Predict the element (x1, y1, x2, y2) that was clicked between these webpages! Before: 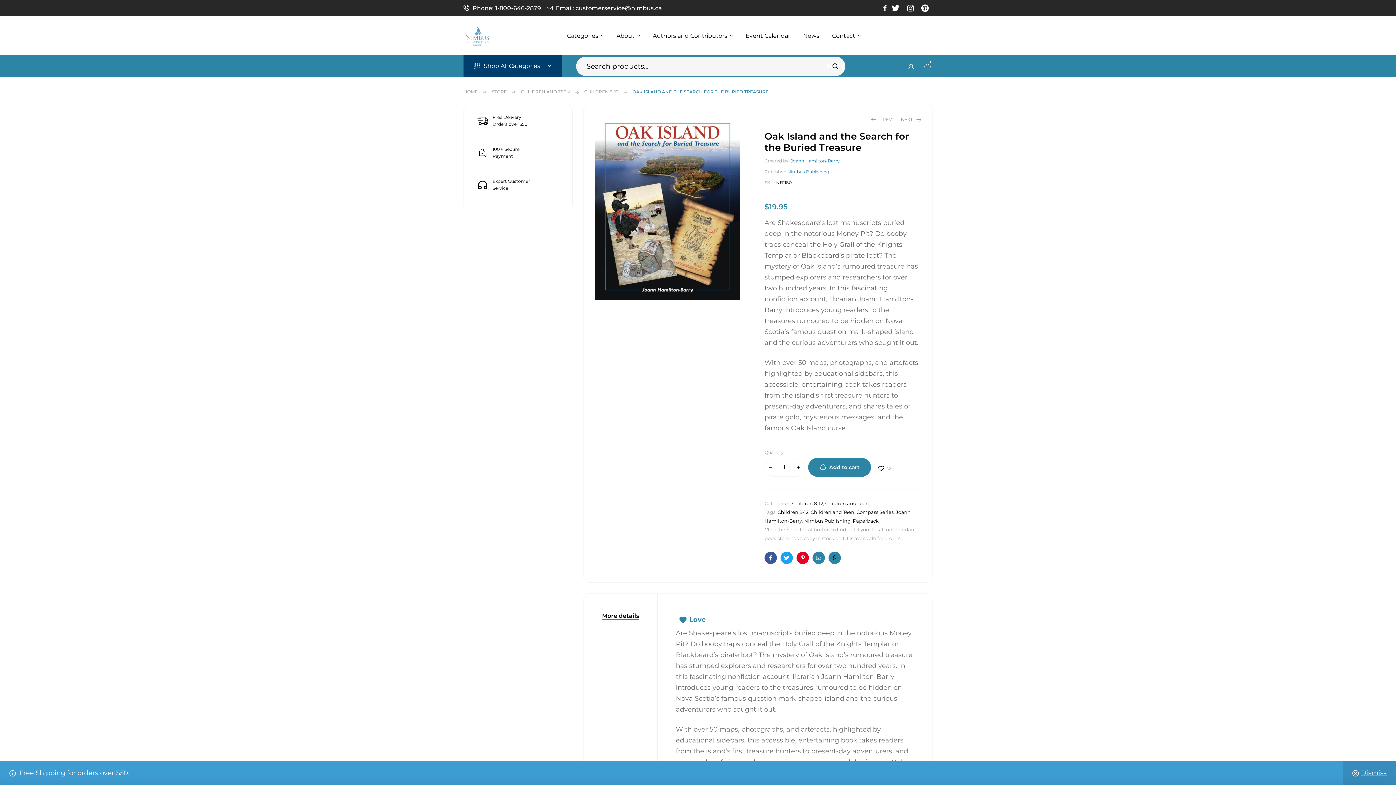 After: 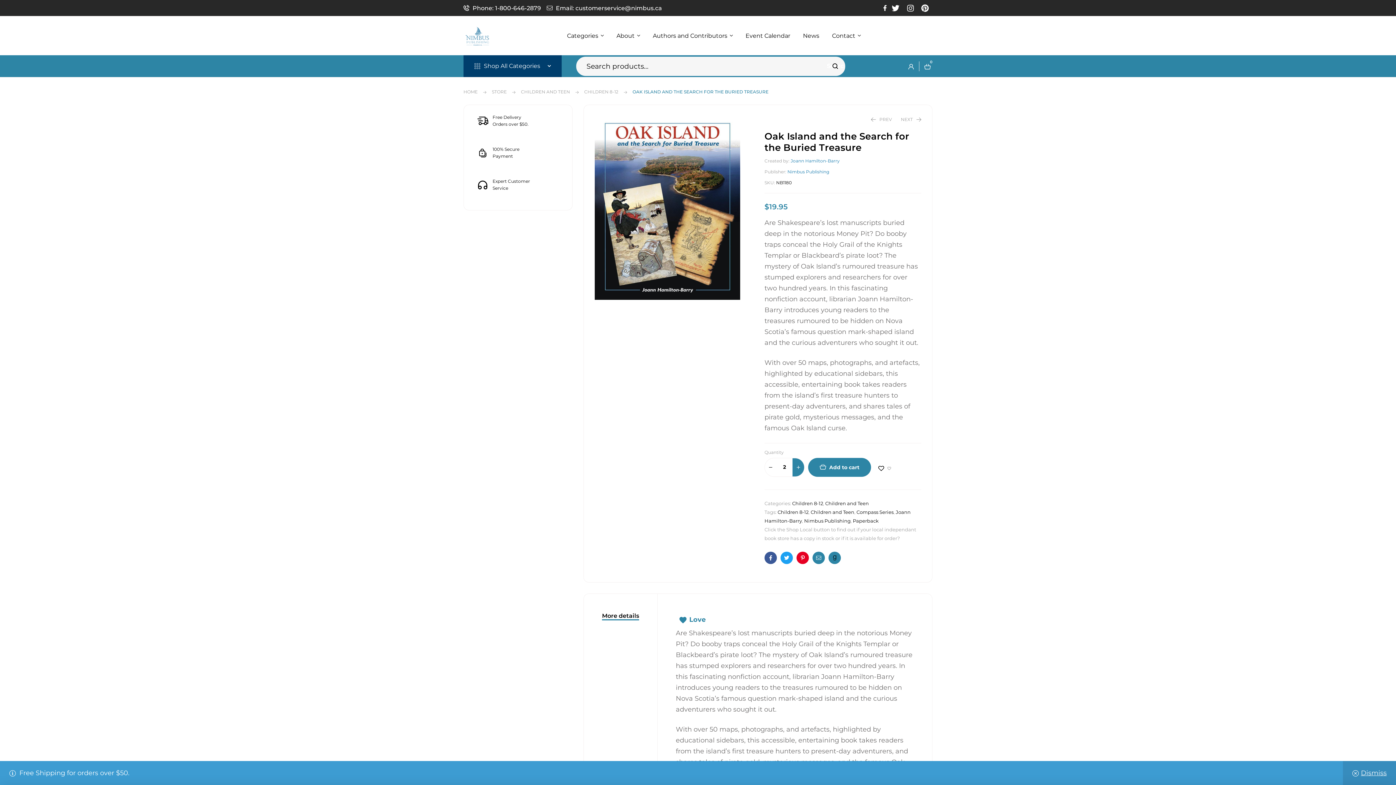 Action: bbox: (792, 458, 804, 477)